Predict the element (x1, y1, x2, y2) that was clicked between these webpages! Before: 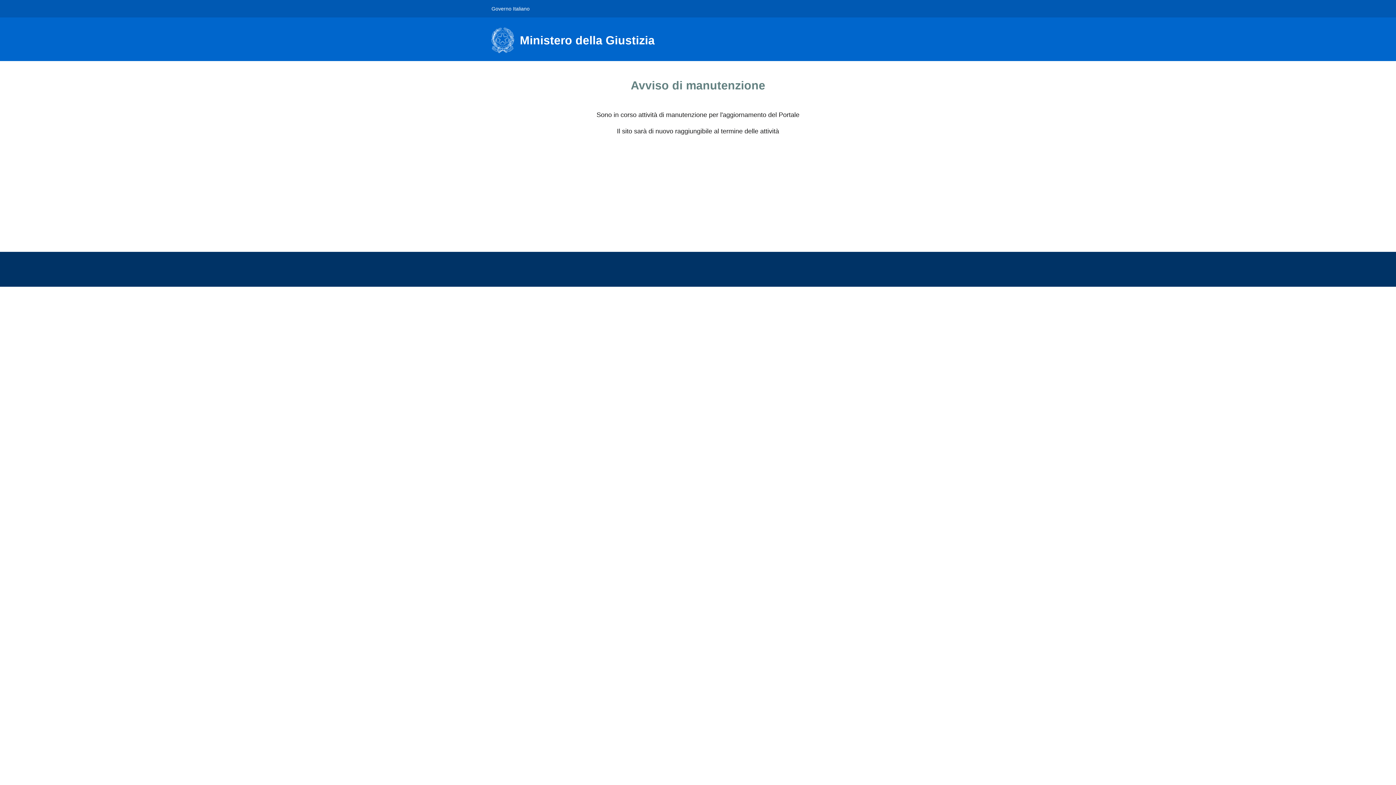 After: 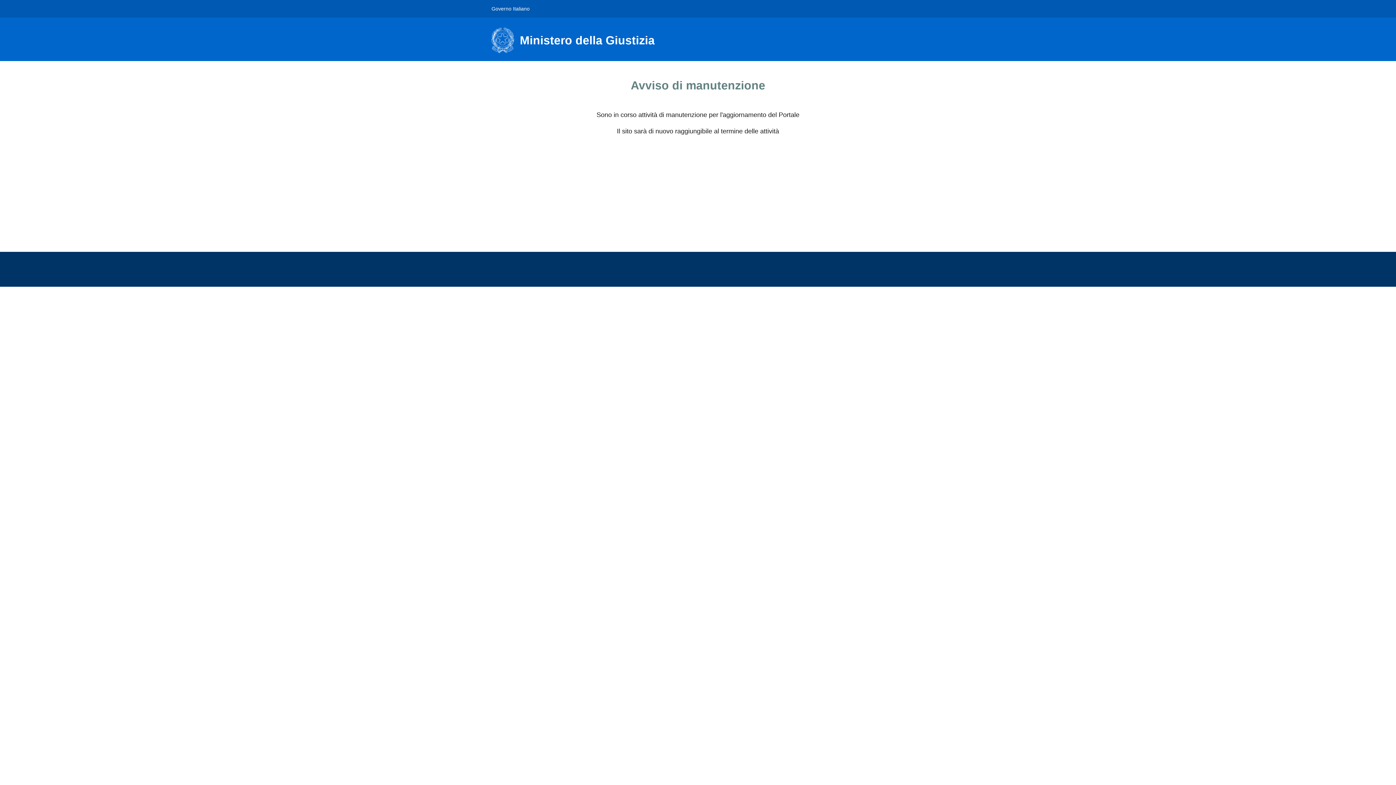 Action: label: Ministero della Giustizia bbox: (491, 27, 663, 53)